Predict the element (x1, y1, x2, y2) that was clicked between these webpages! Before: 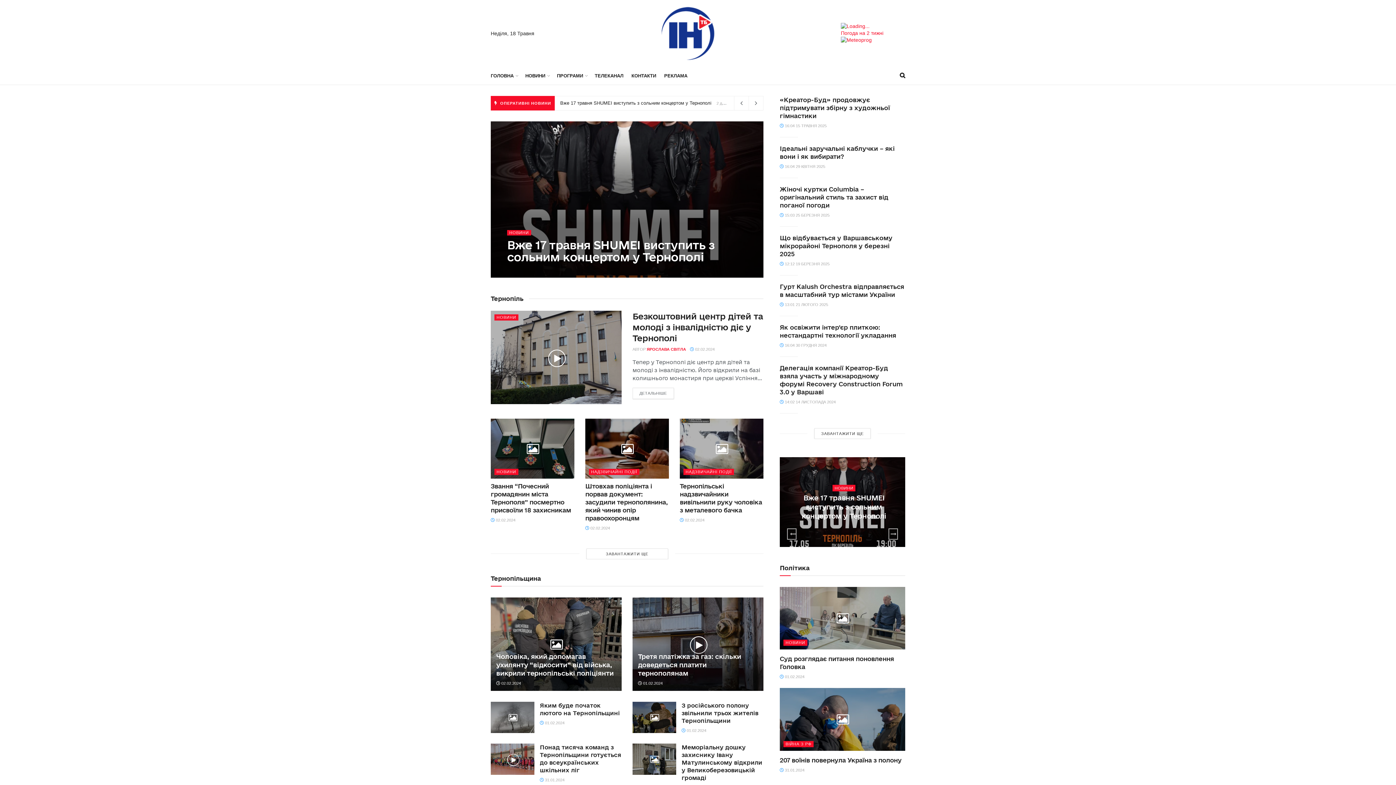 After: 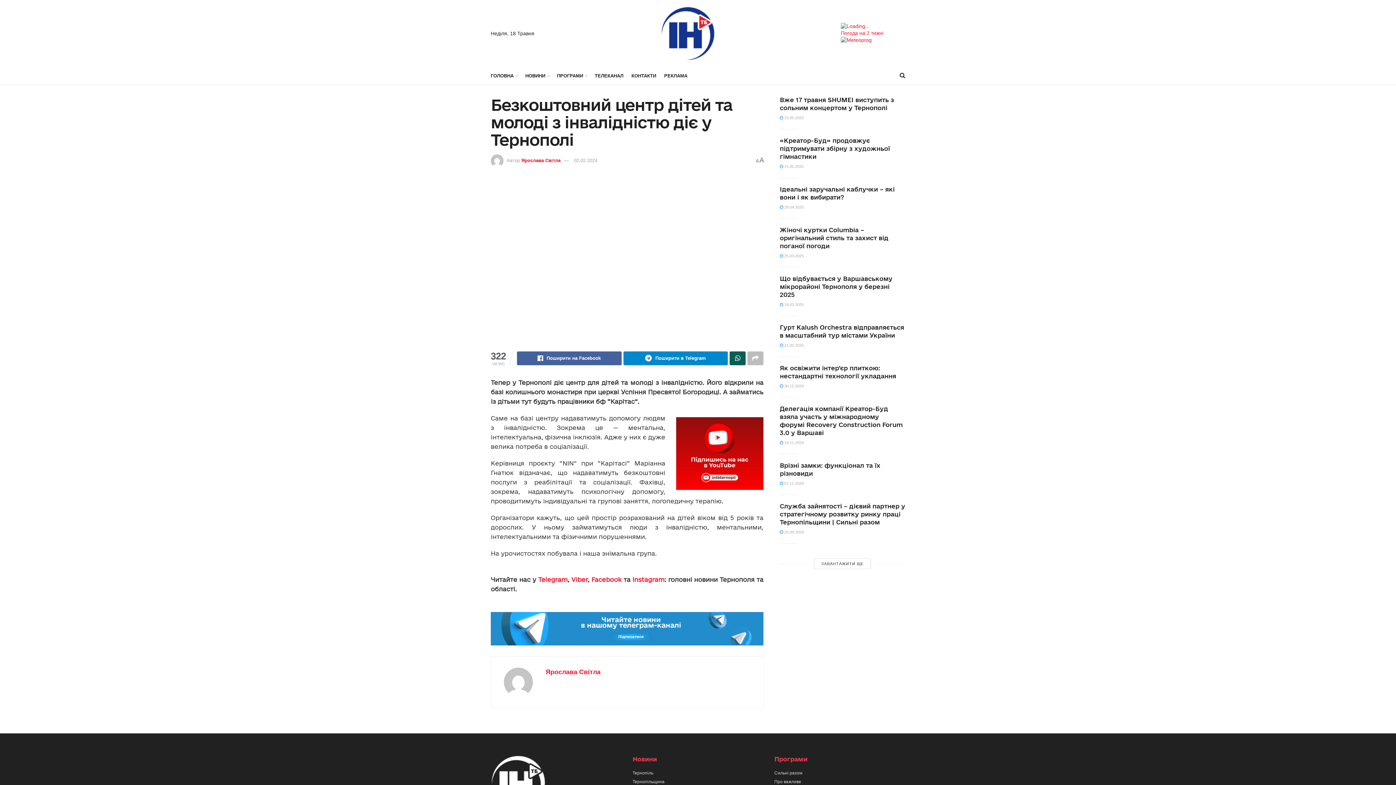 Action: label: ДЕТАЛЬНІШЕ bbox: (632, 388, 674, 399)